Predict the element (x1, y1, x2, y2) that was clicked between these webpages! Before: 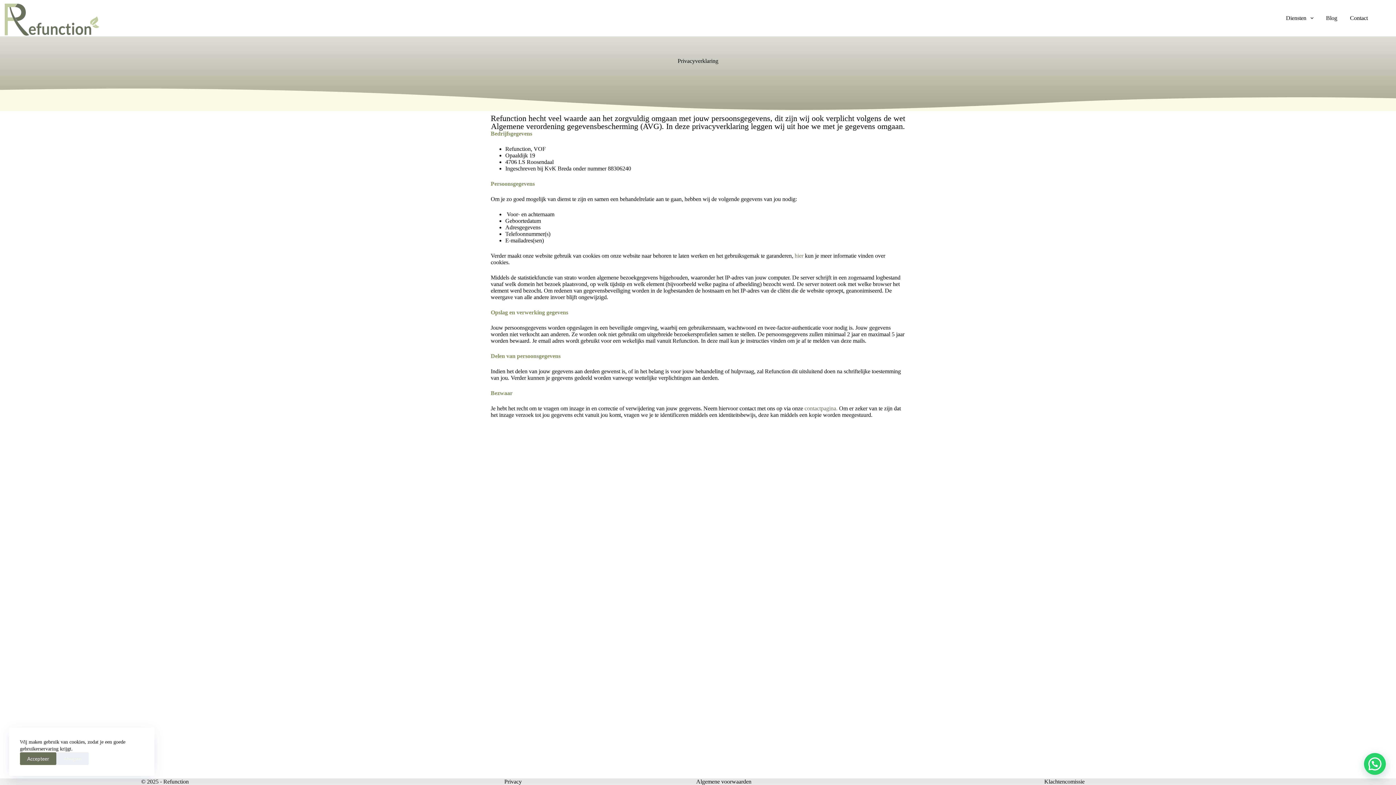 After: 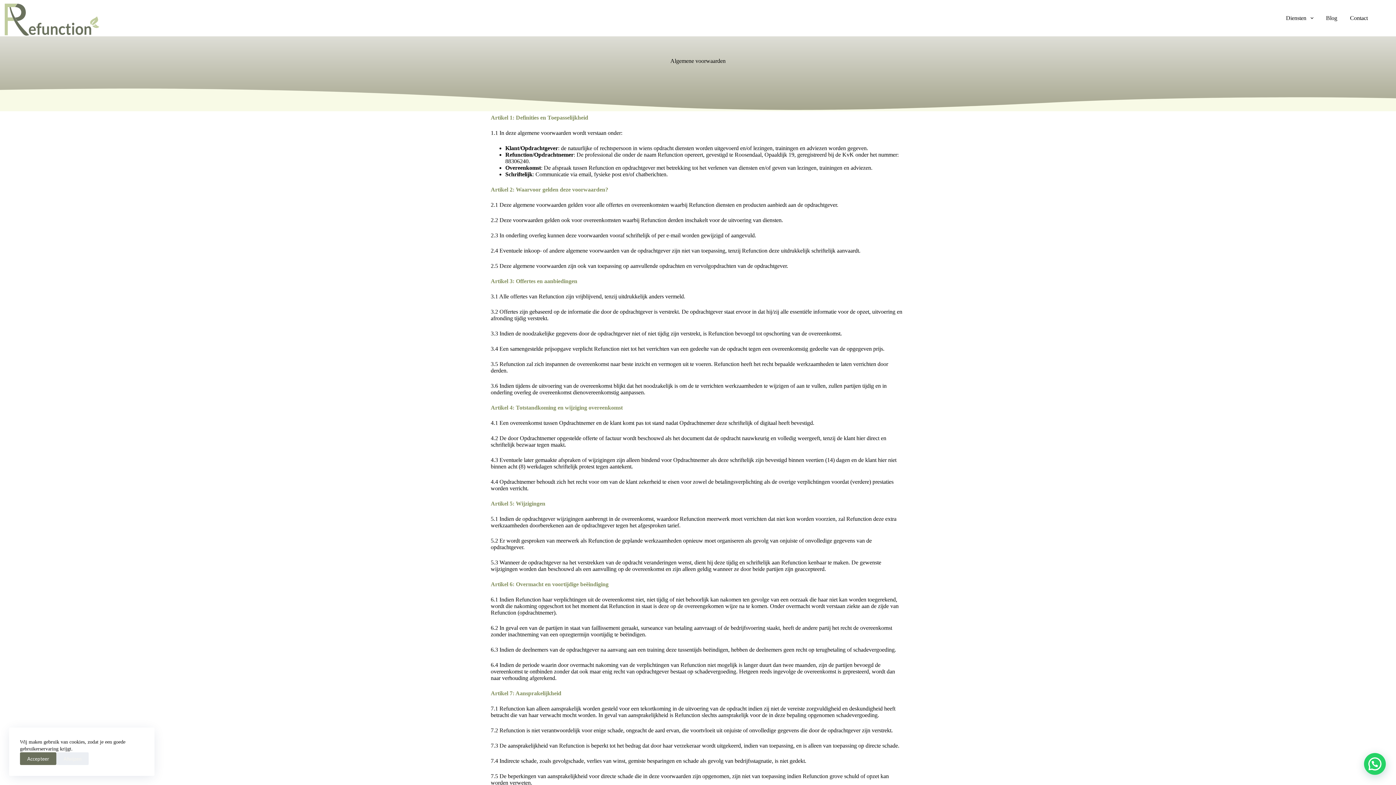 Action: bbox: (696, 778, 751, 785) label: Algemene voorwaarden